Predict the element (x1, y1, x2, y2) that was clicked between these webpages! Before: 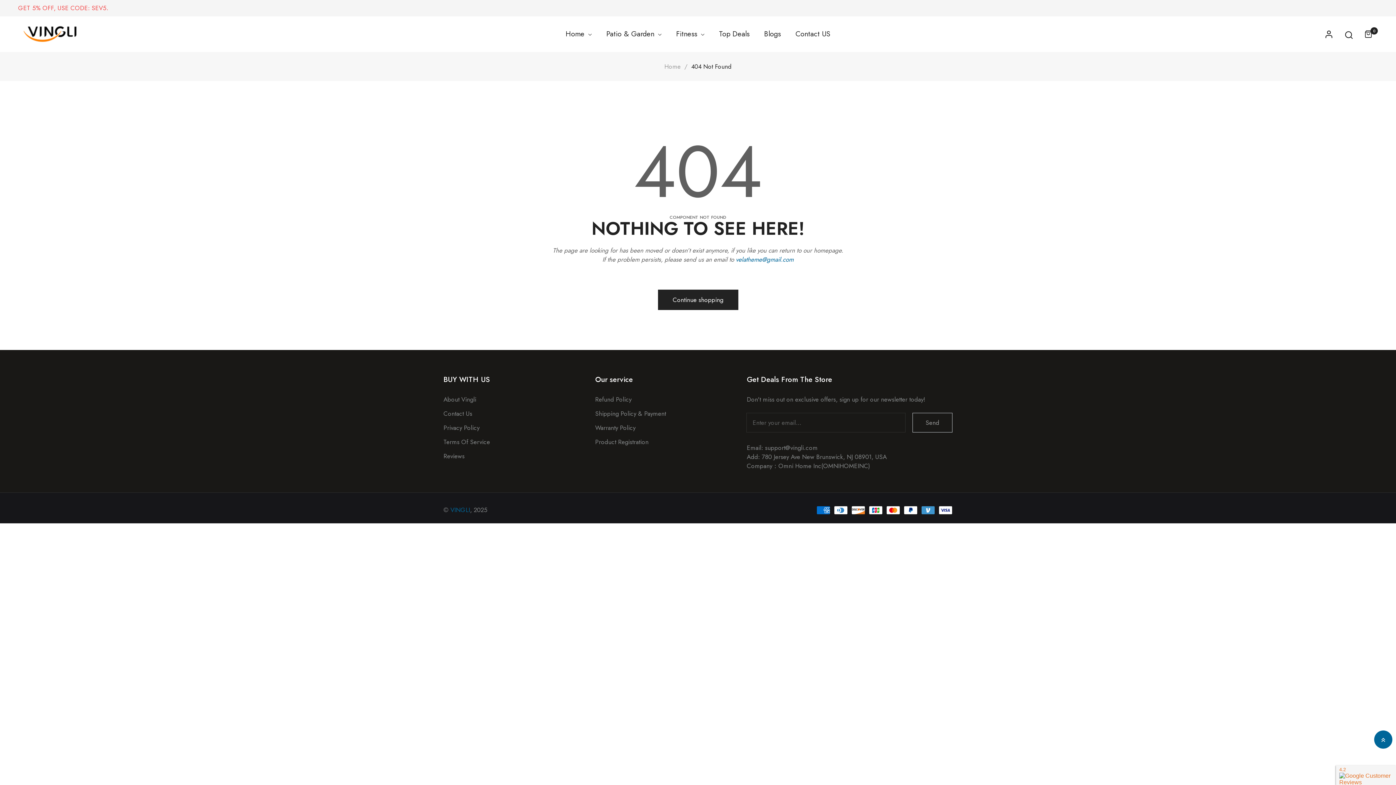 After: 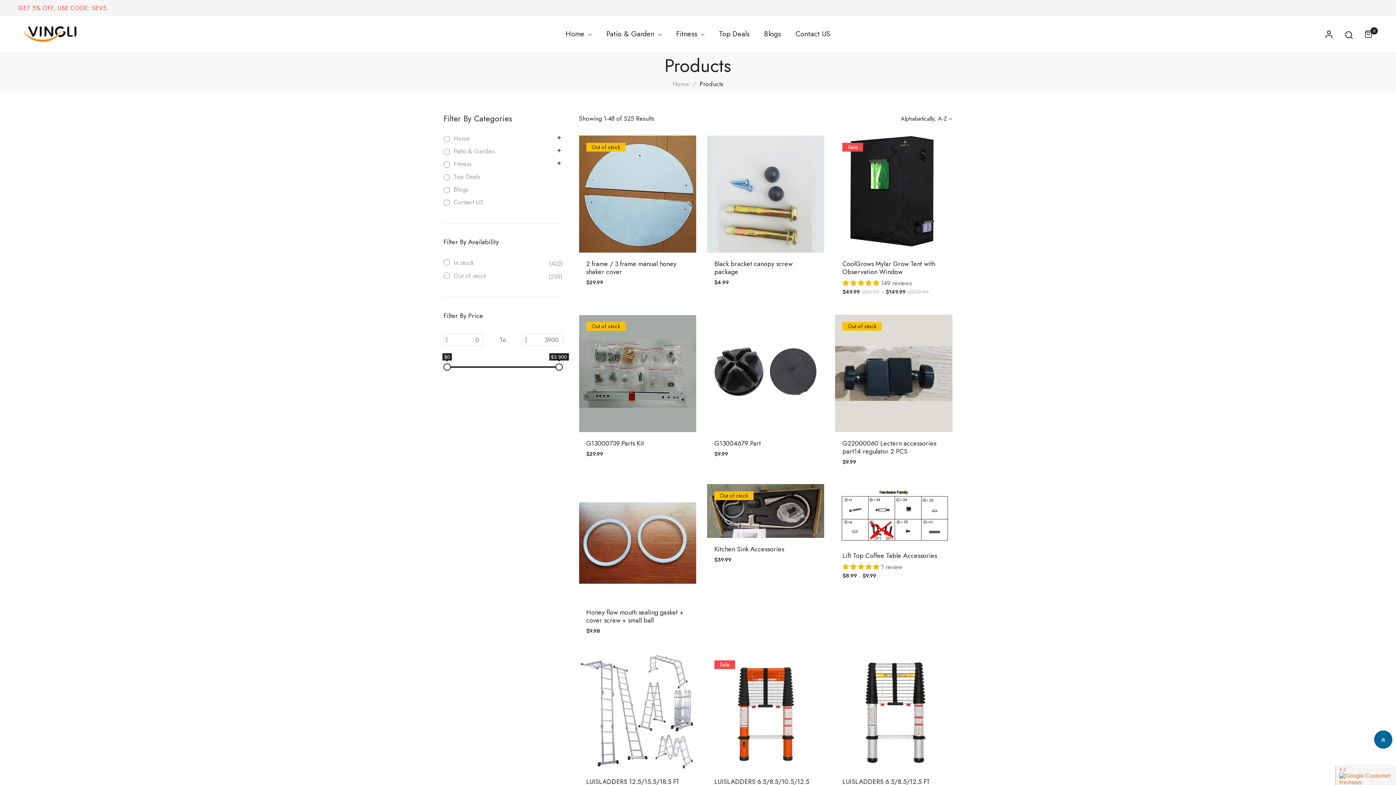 Action: bbox: (658, 289, 738, 310) label: Continue shopping